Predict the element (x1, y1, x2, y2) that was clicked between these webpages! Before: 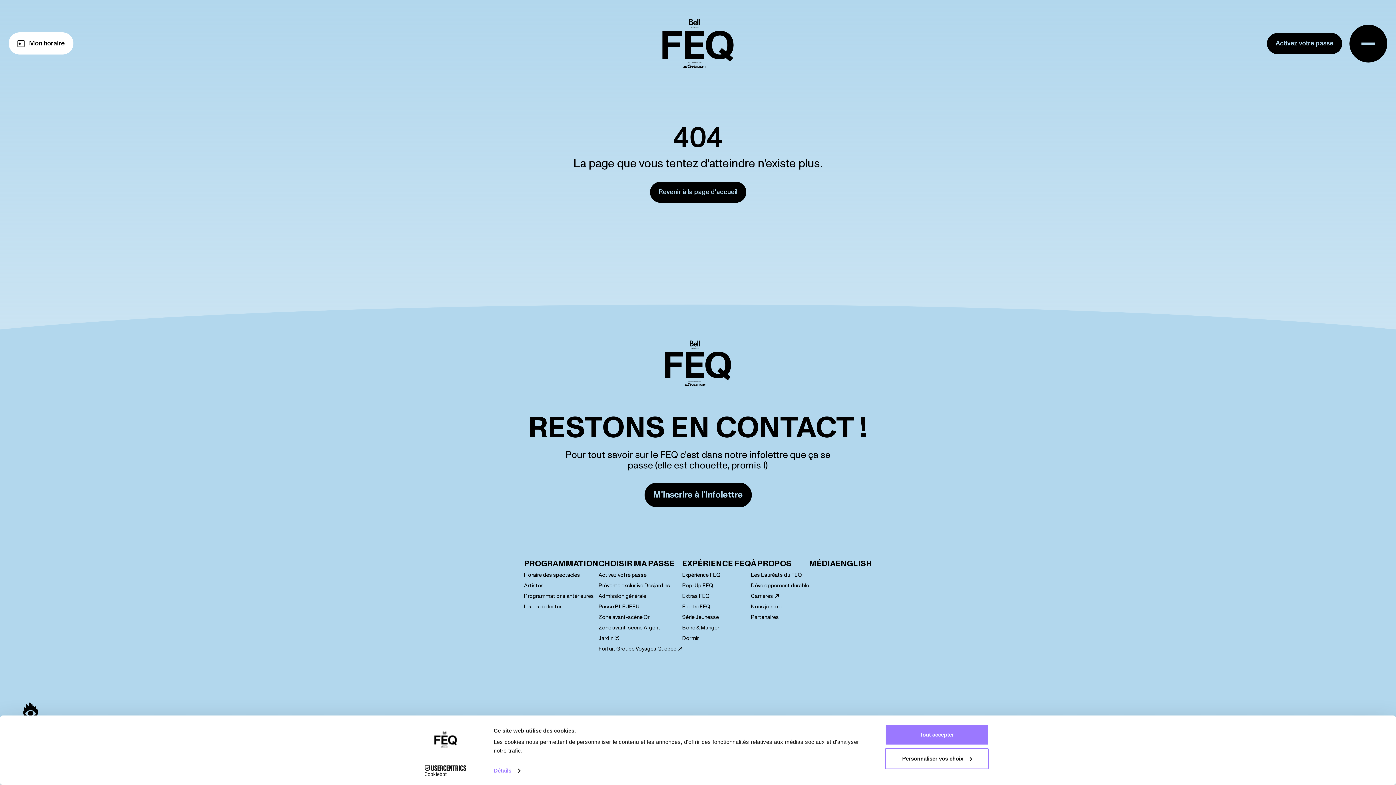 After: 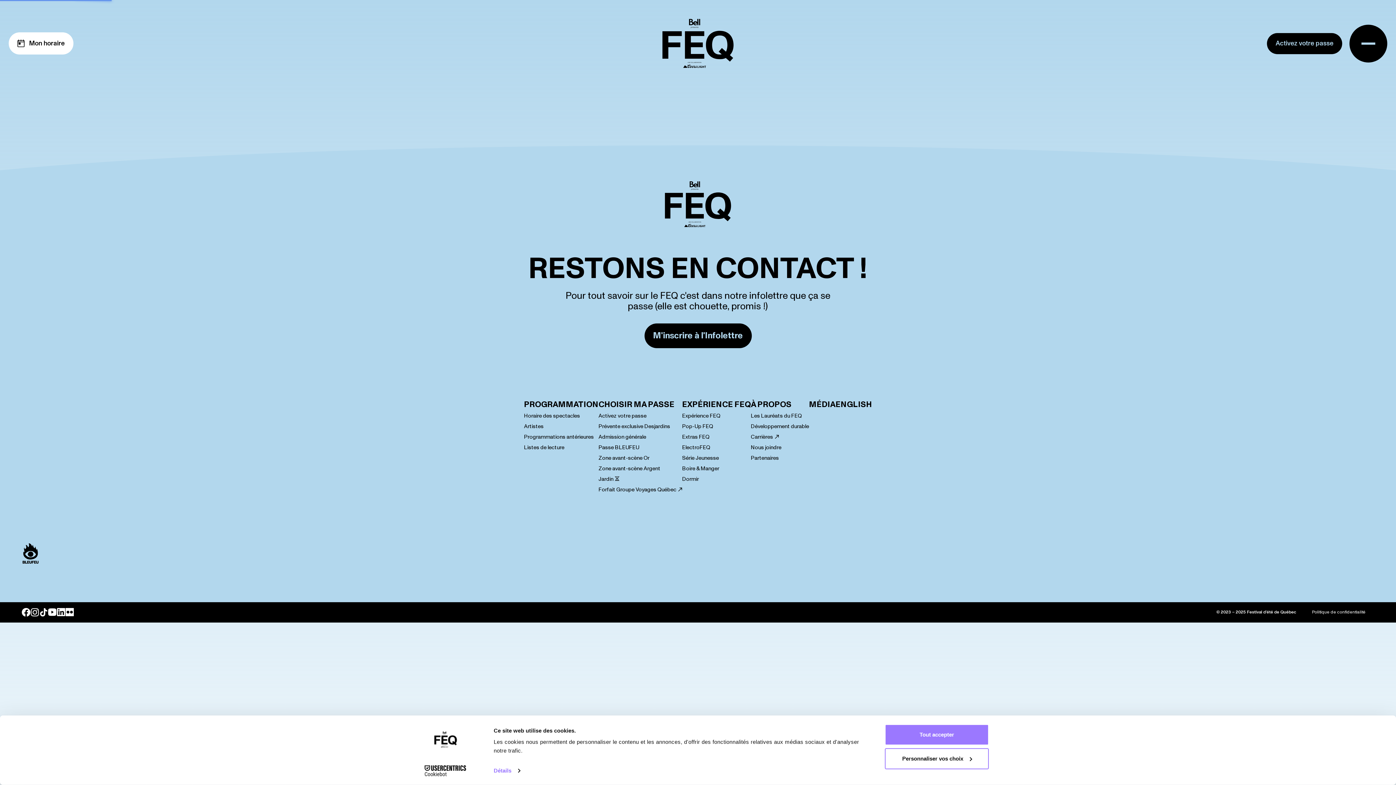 Action: bbox: (524, 572, 598, 578) label: Horaire des spectacles